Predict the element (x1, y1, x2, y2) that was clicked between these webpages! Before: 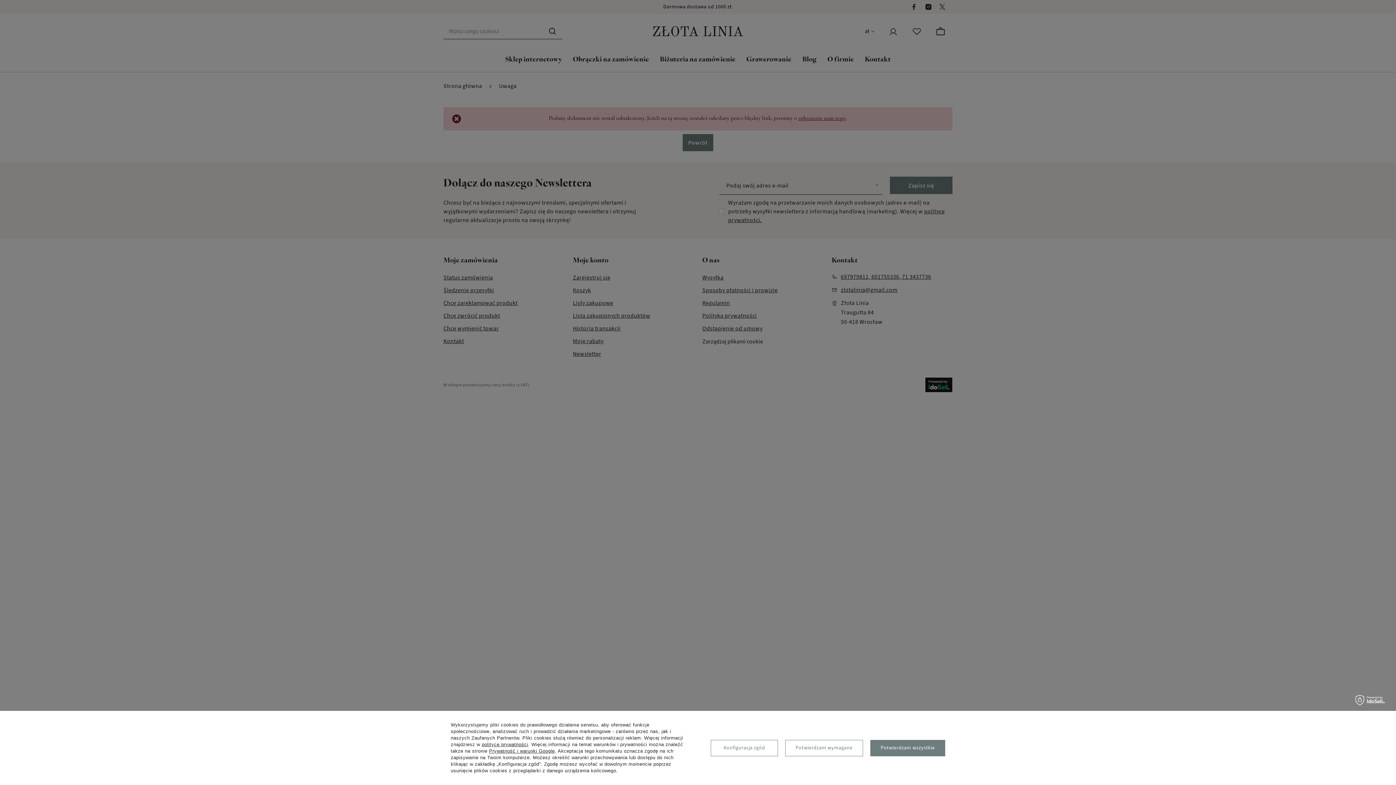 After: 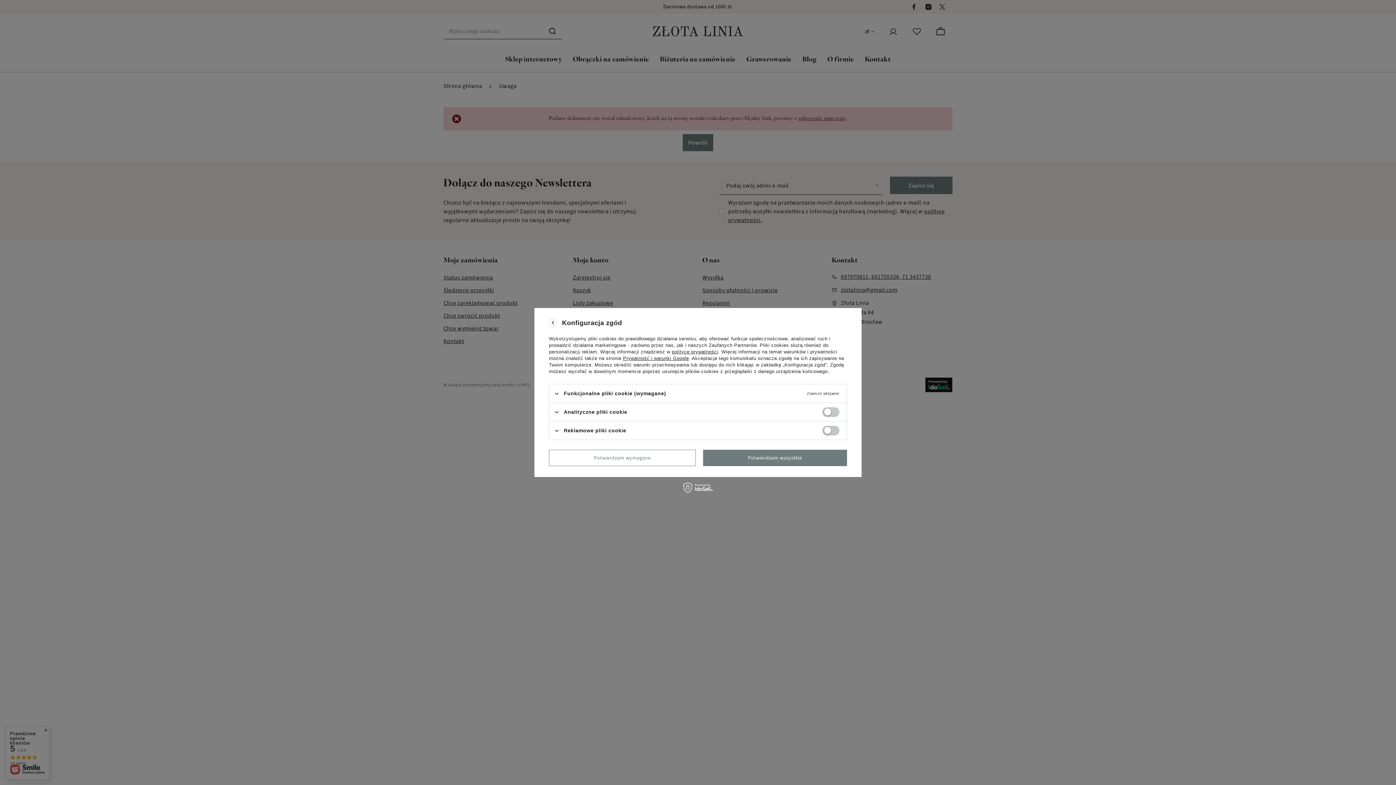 Action: label: Konfiguracja zgód bbox: (710, 740, 778, 756)